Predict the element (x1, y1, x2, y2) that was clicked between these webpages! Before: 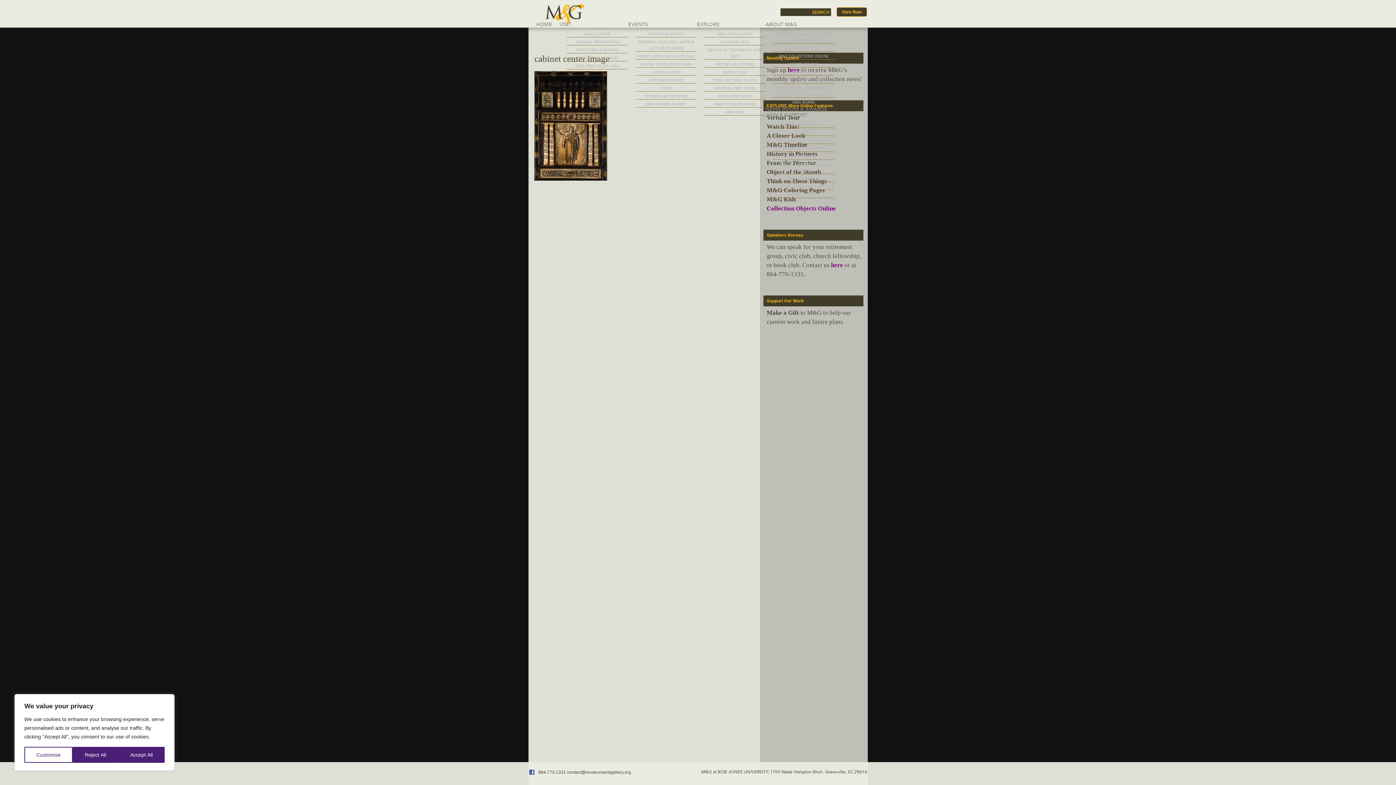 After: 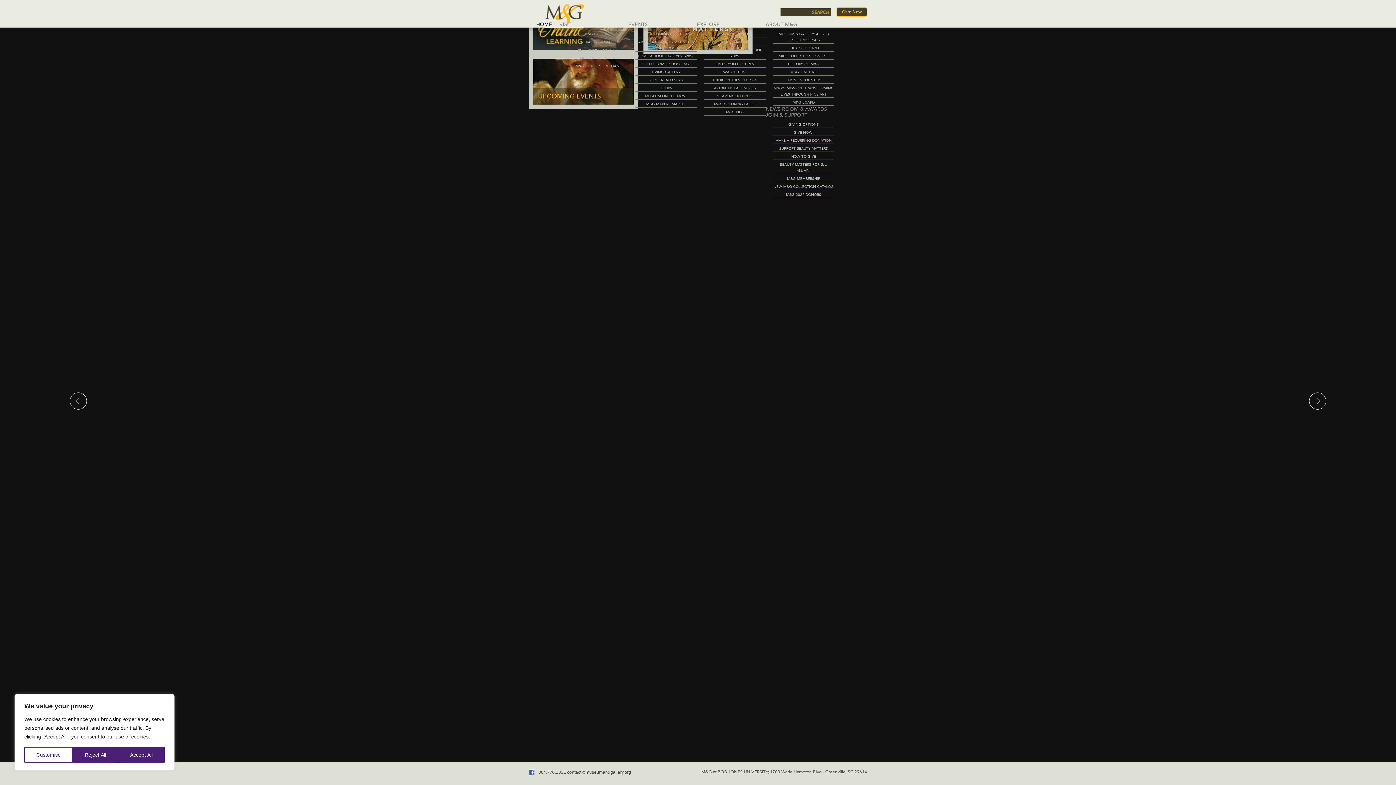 Action: bbox: (545, 0, 584, 27)